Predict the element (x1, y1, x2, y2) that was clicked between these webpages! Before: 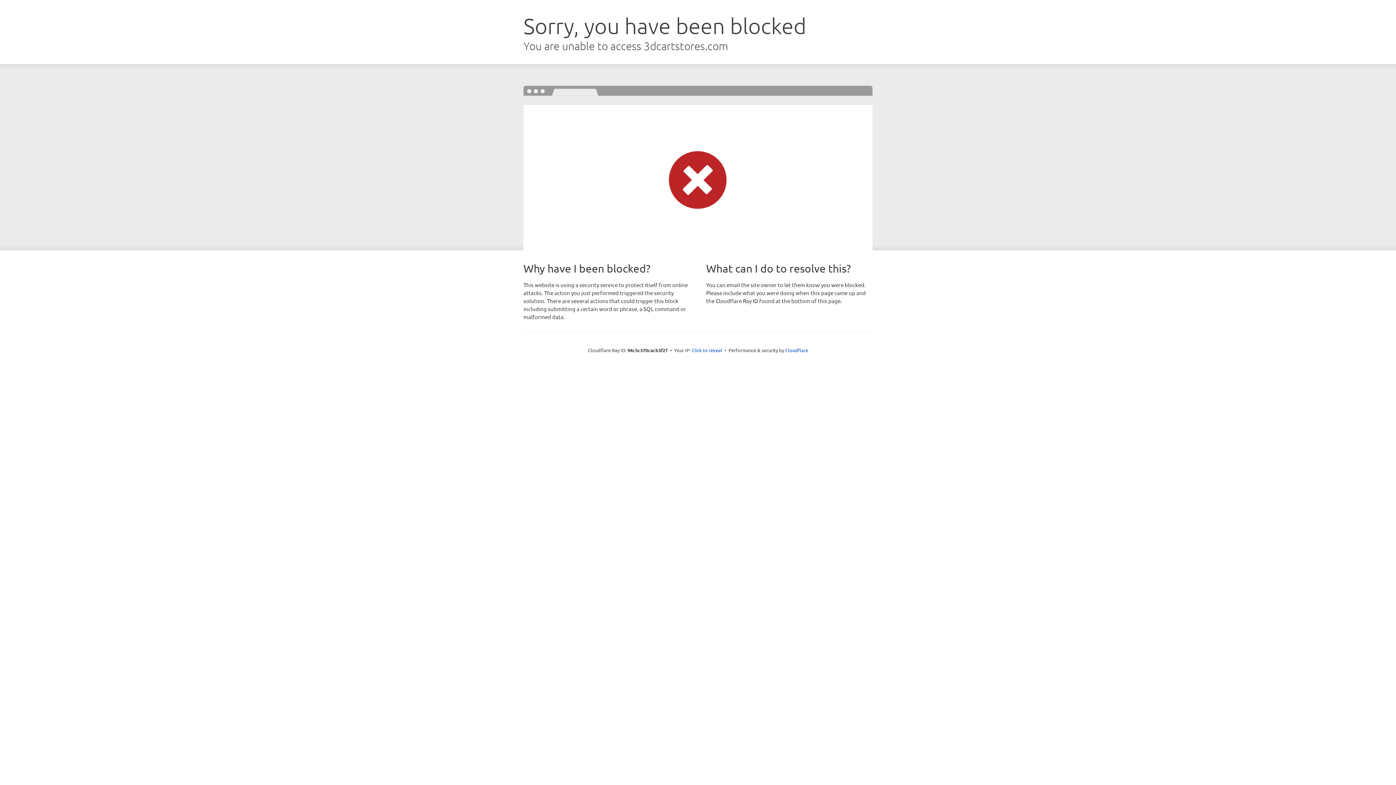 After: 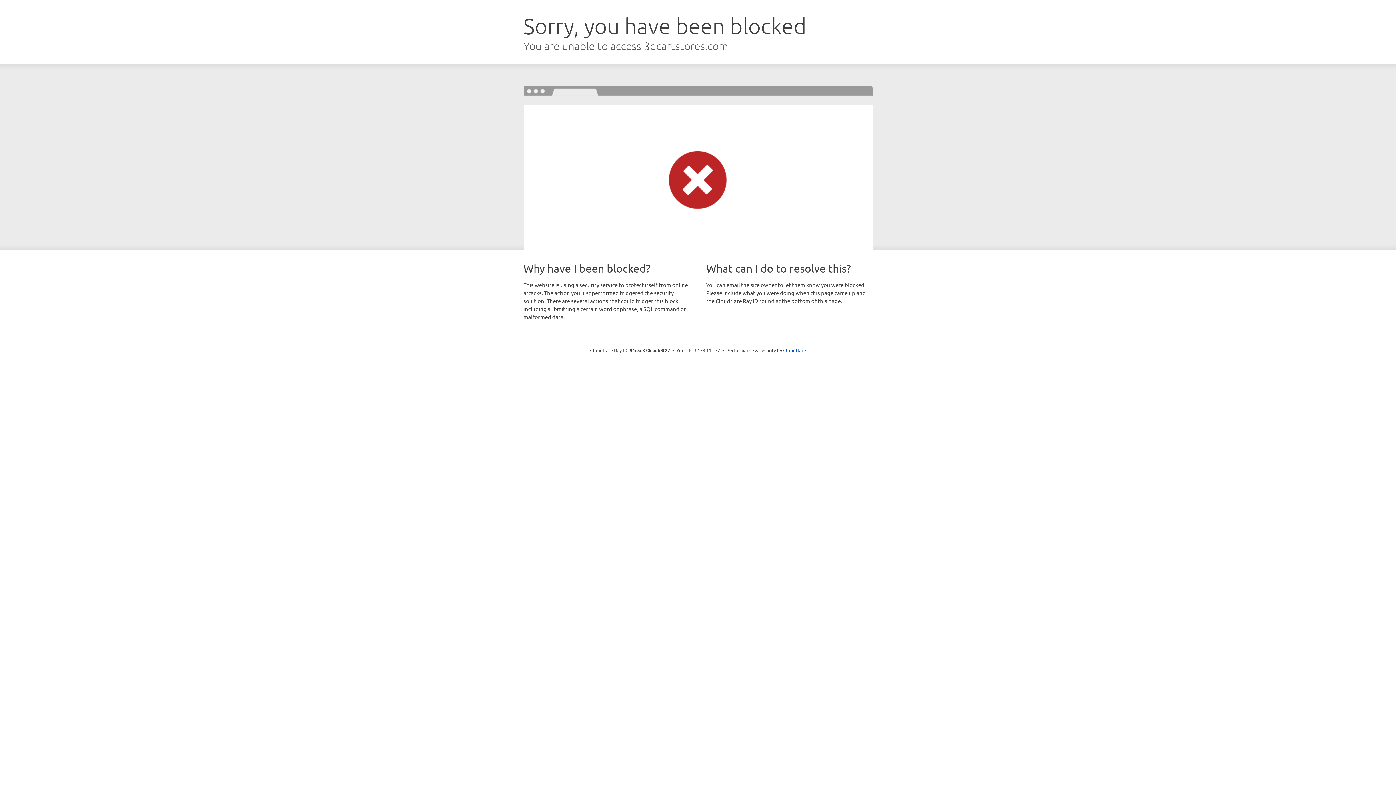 Action: label: Click to reveal bbox: (691, 346, 722, 353)